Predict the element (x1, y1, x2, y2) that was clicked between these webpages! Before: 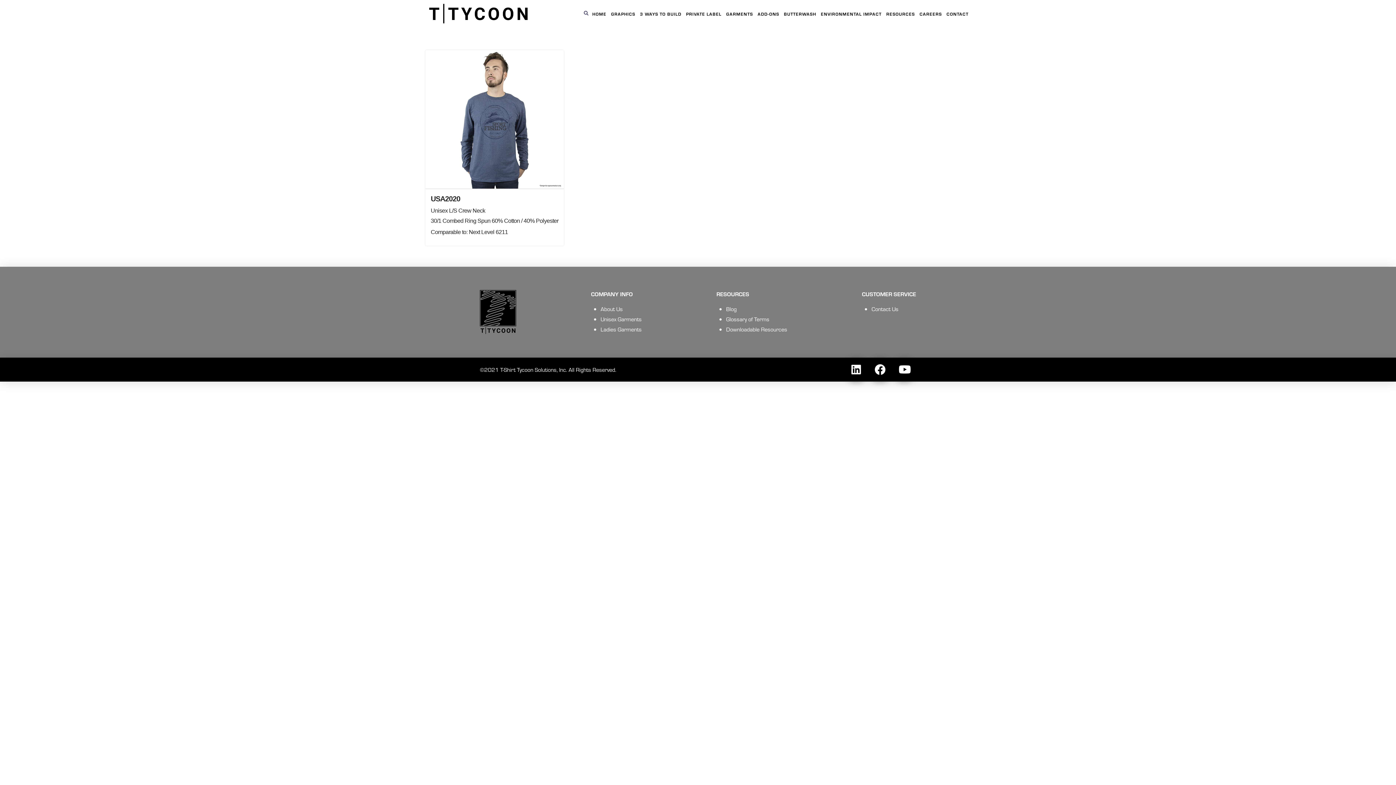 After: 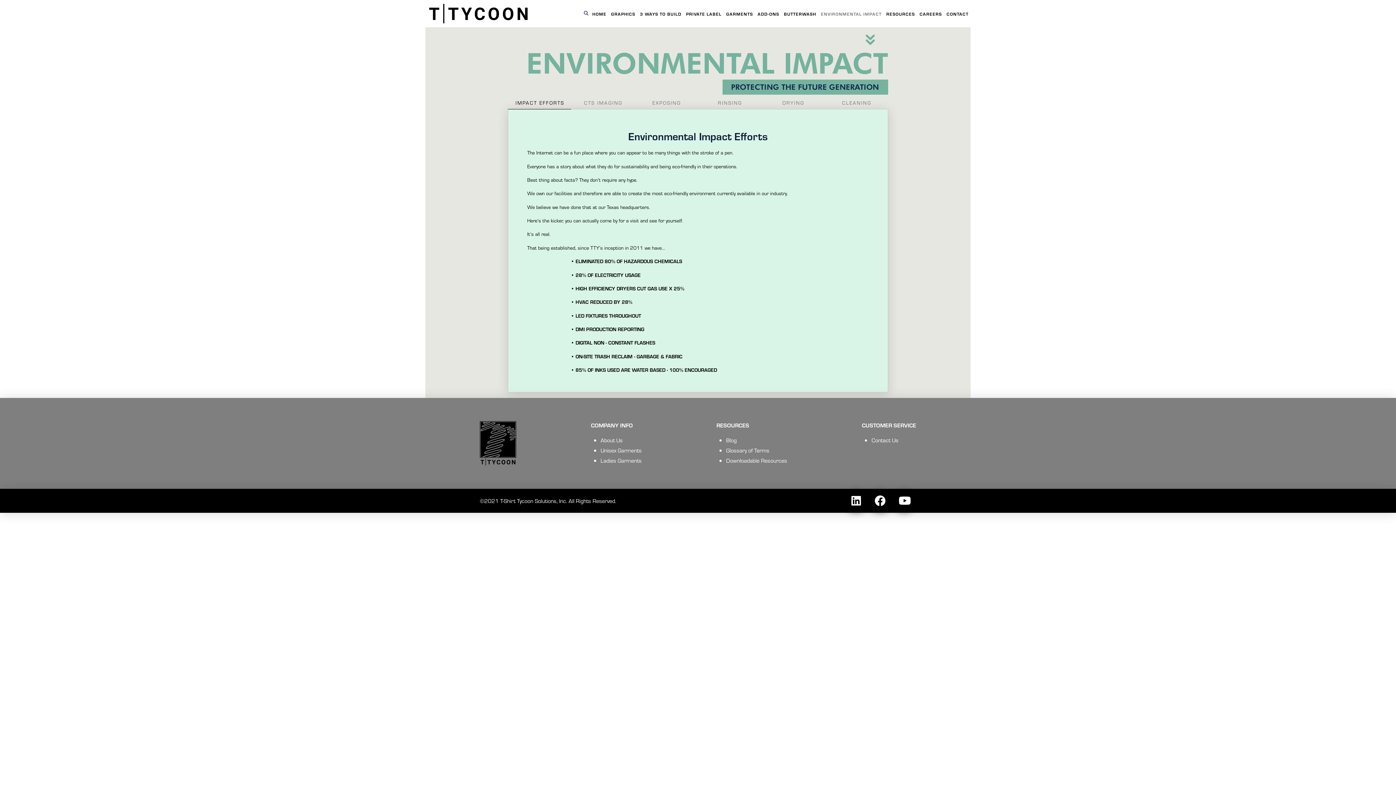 Action: bbox: (819, 9, 883, 17) label: ENVIRONMENTAL IMPACT